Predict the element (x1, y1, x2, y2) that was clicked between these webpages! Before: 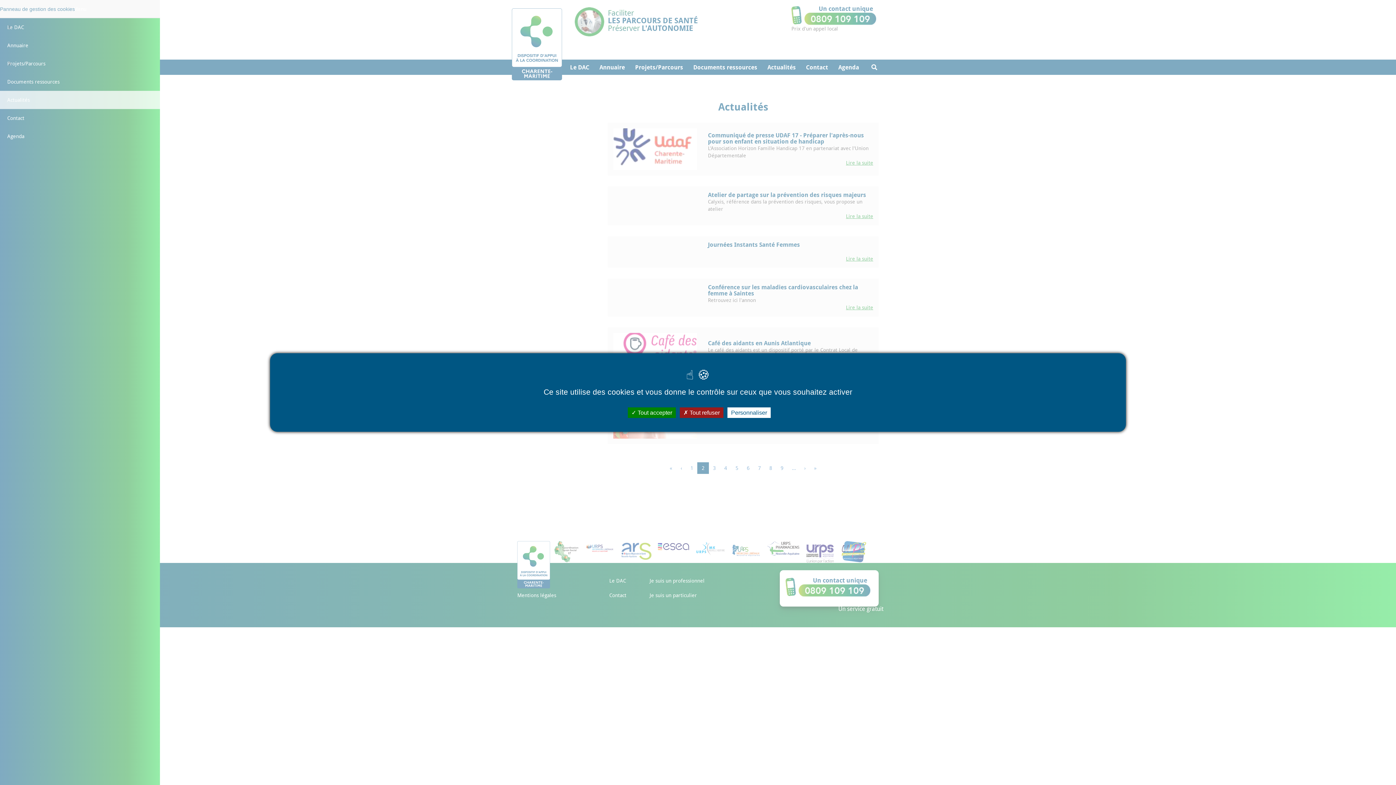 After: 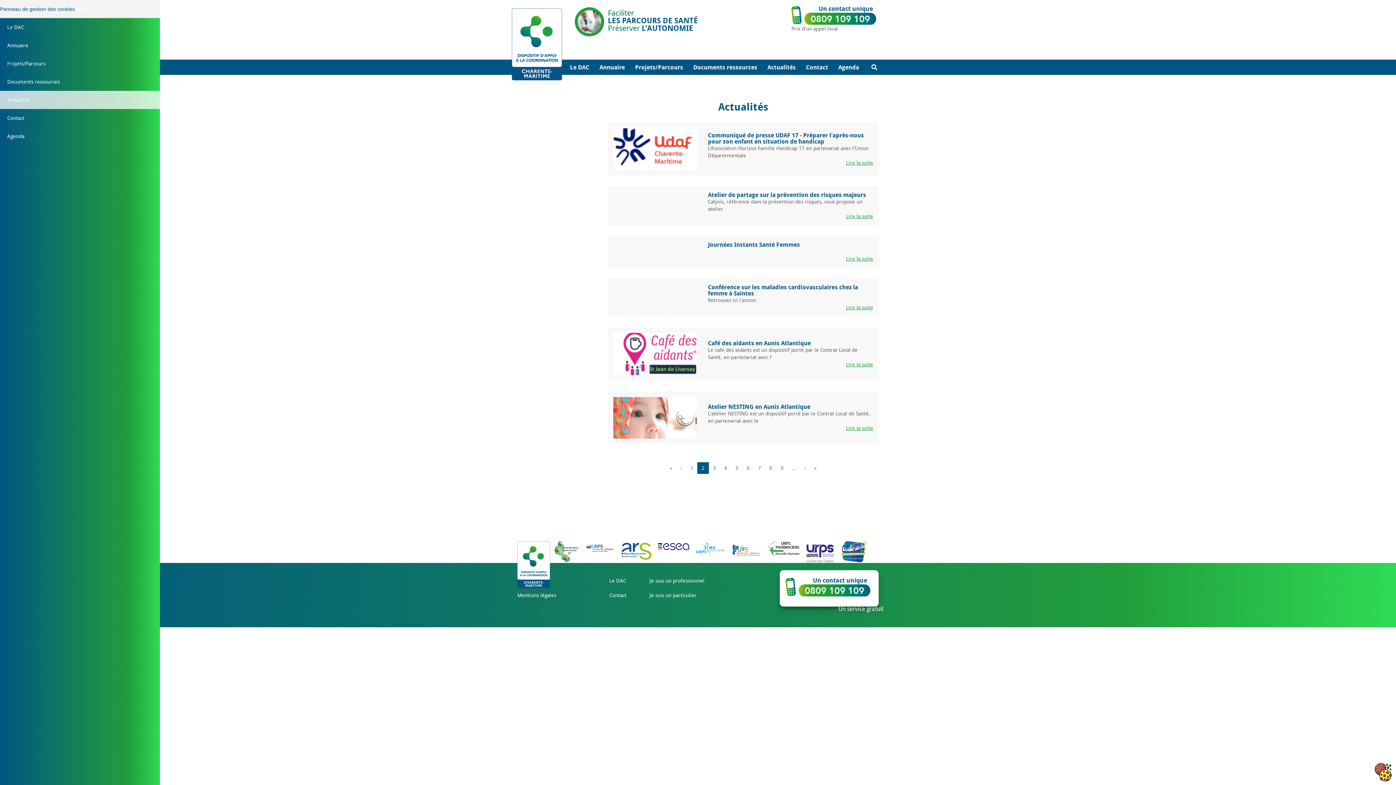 Action: bbox: (680, 407, 723, 418) label: Cookies : Tout refuser